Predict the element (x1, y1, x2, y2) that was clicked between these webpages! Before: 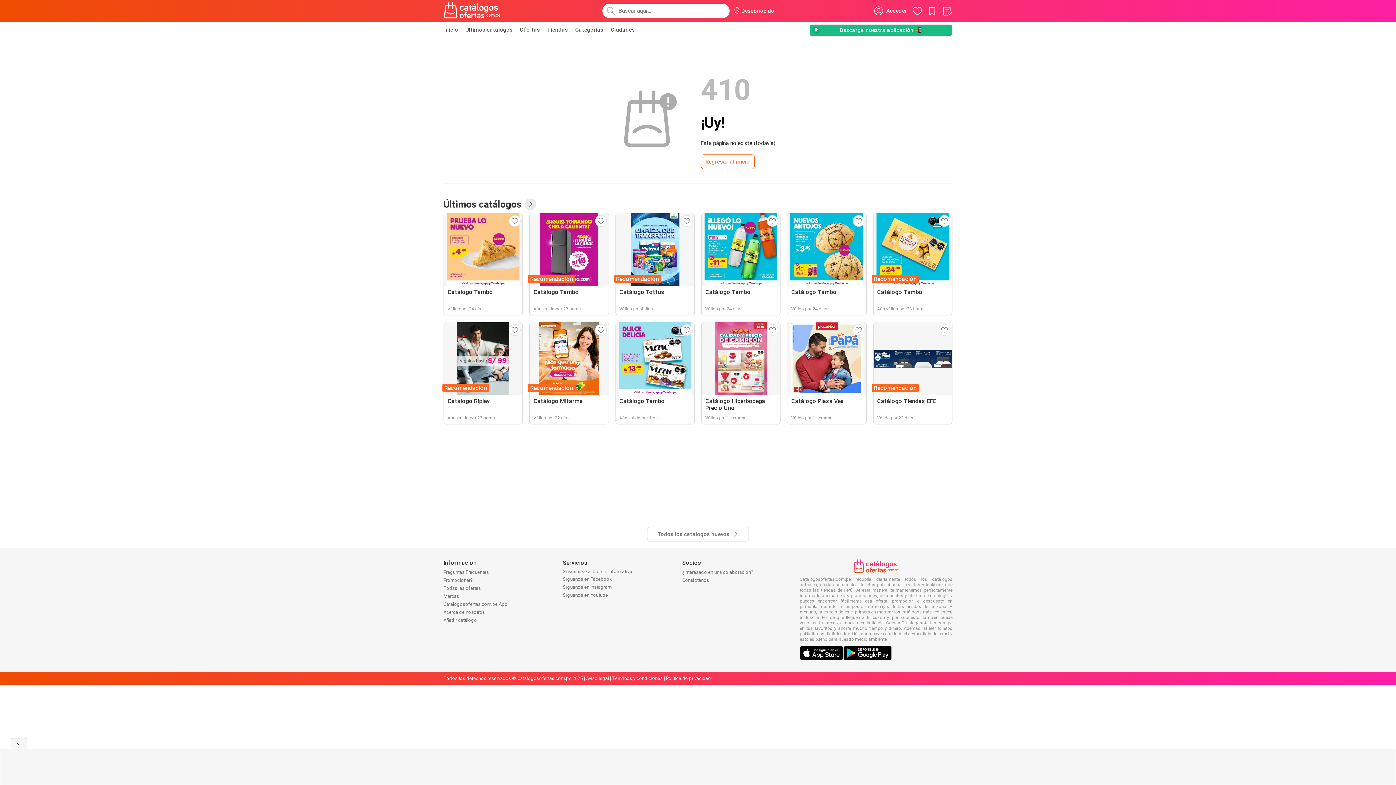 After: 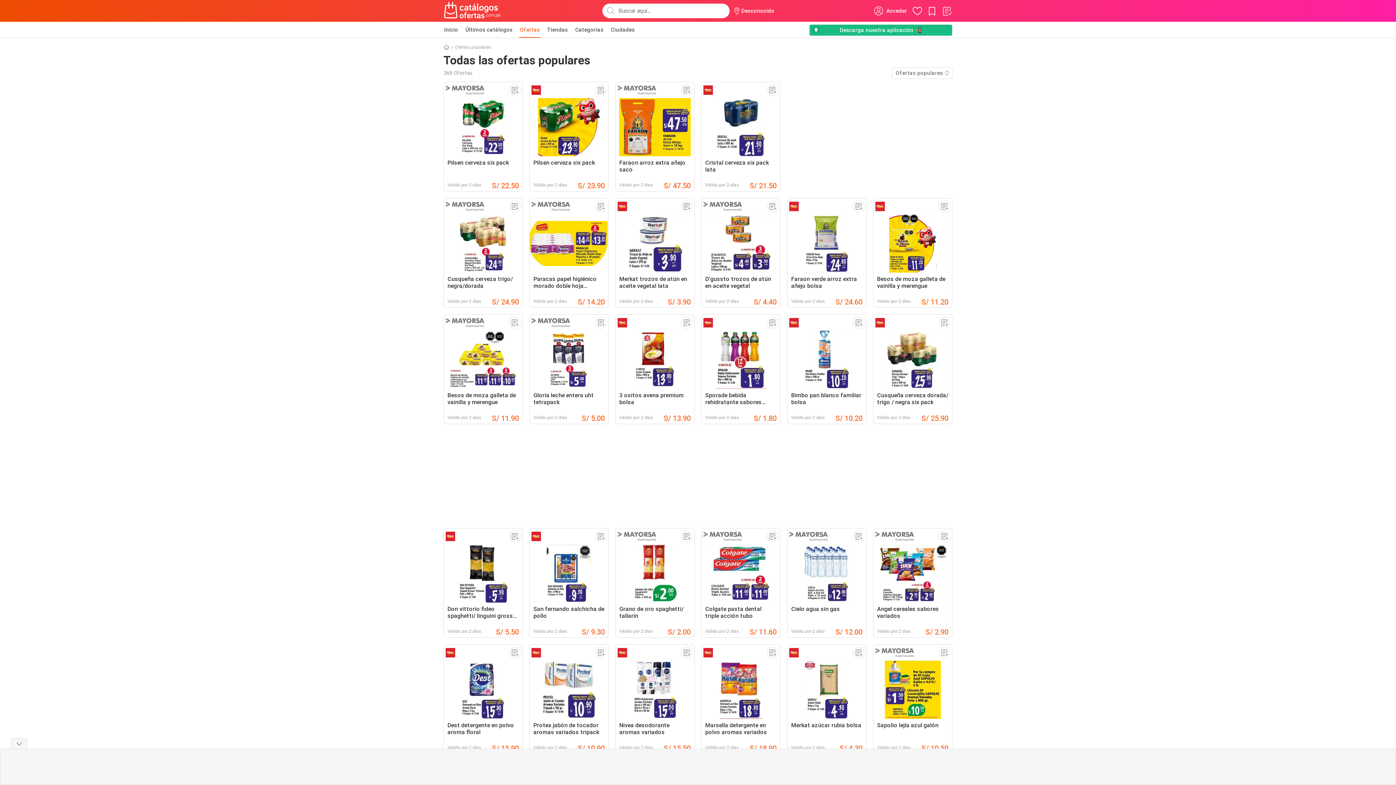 Action: label: Ofertas bbox: (519, 21, 540, 37)